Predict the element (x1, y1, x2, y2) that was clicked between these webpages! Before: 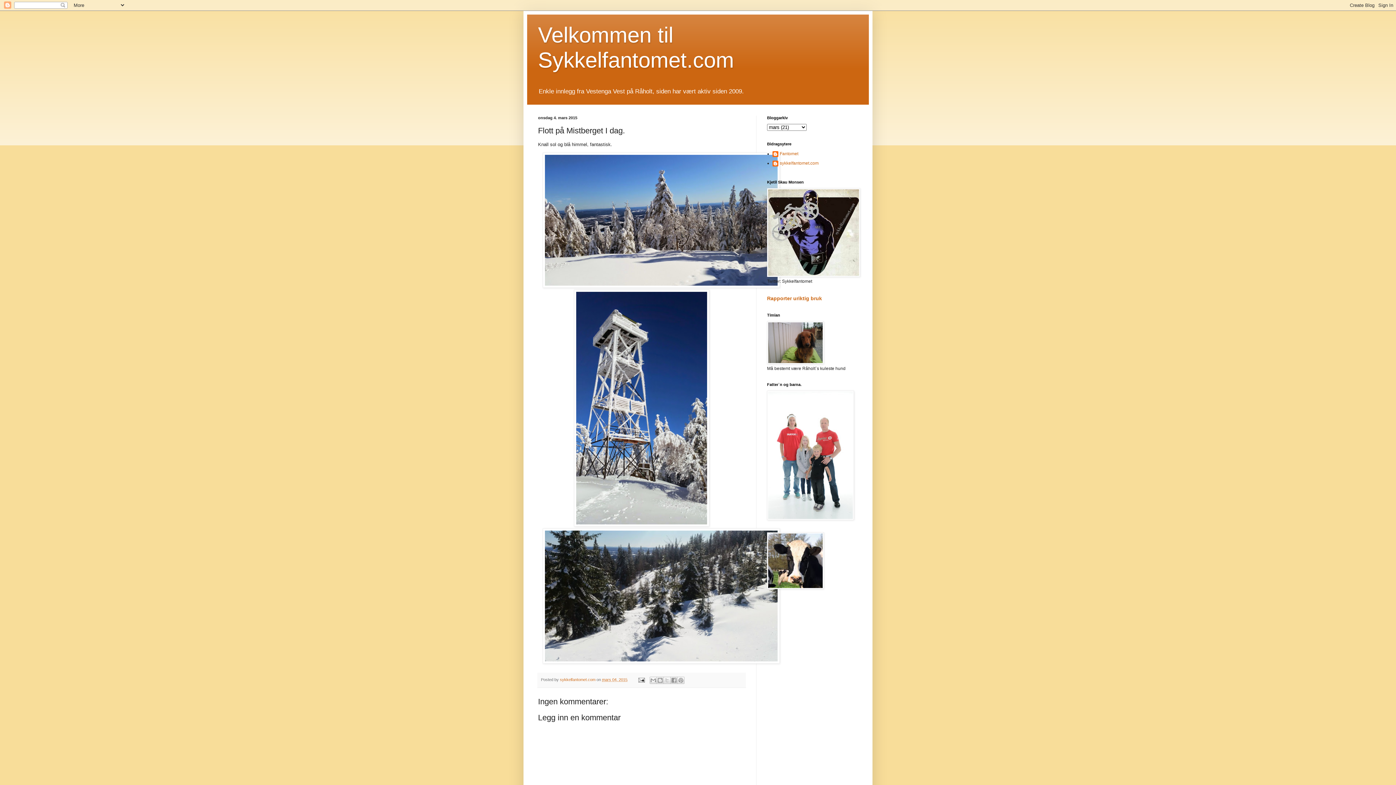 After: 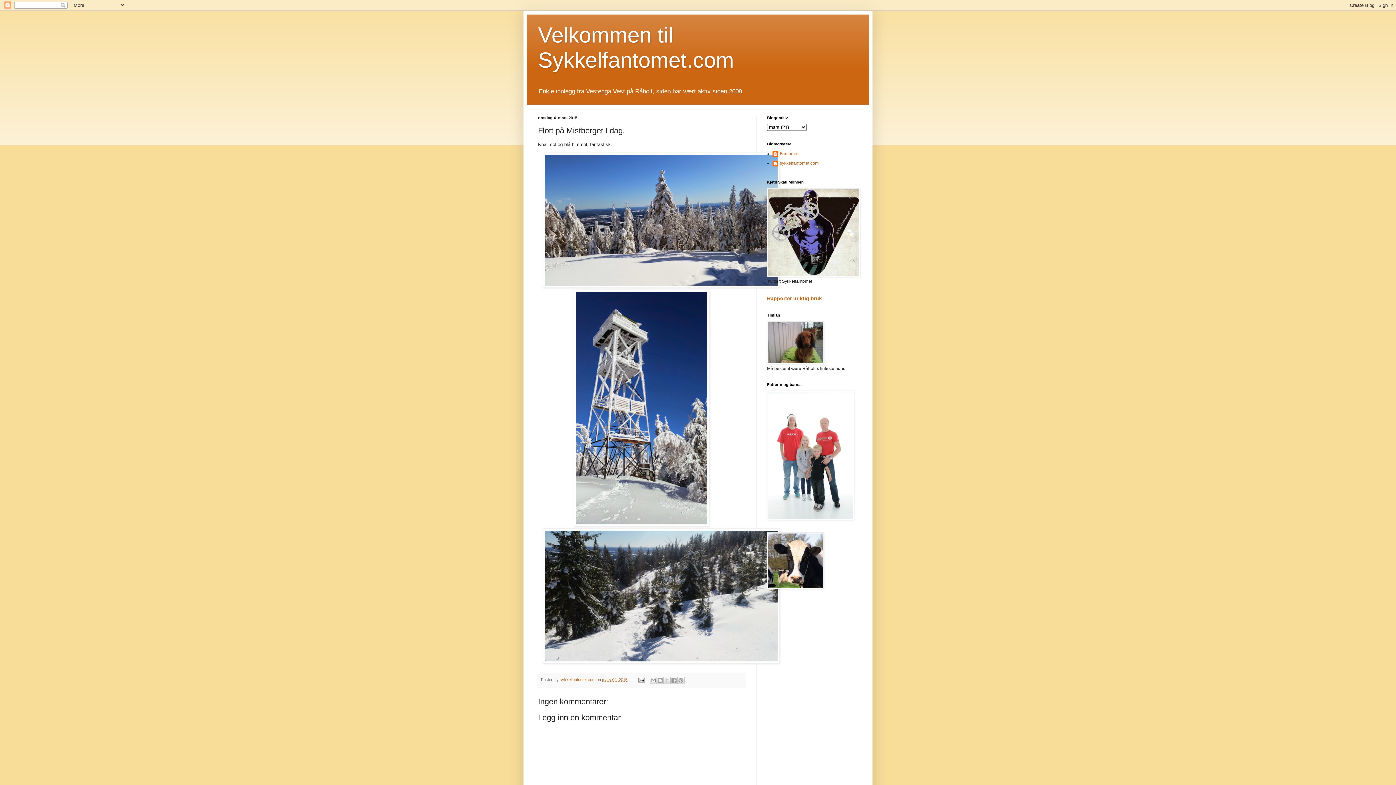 Action: bbox: (602, 677, 627, 682) label: mars 04, 2015